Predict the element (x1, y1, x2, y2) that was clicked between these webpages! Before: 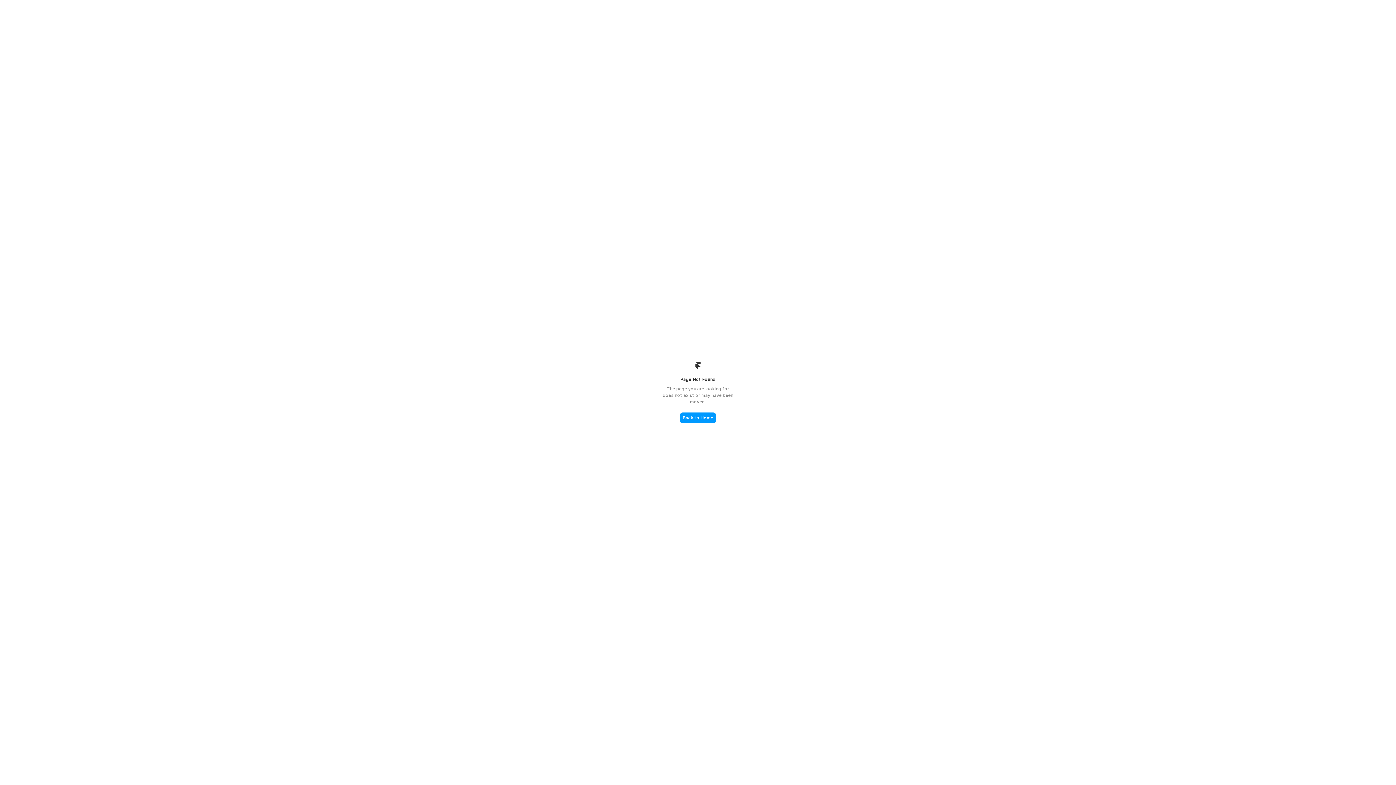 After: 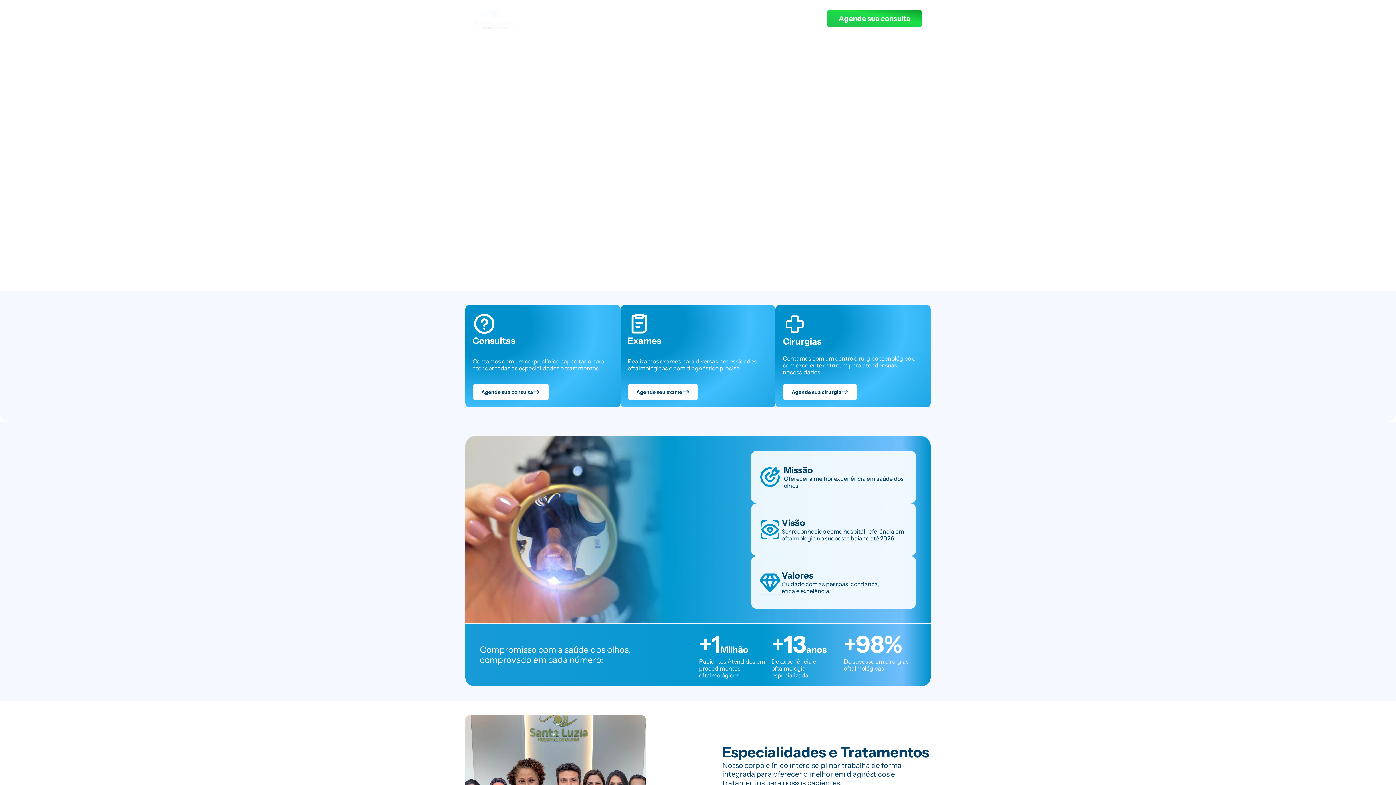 Action: bbox: (680, 412, 716, 423) label: Back to Home